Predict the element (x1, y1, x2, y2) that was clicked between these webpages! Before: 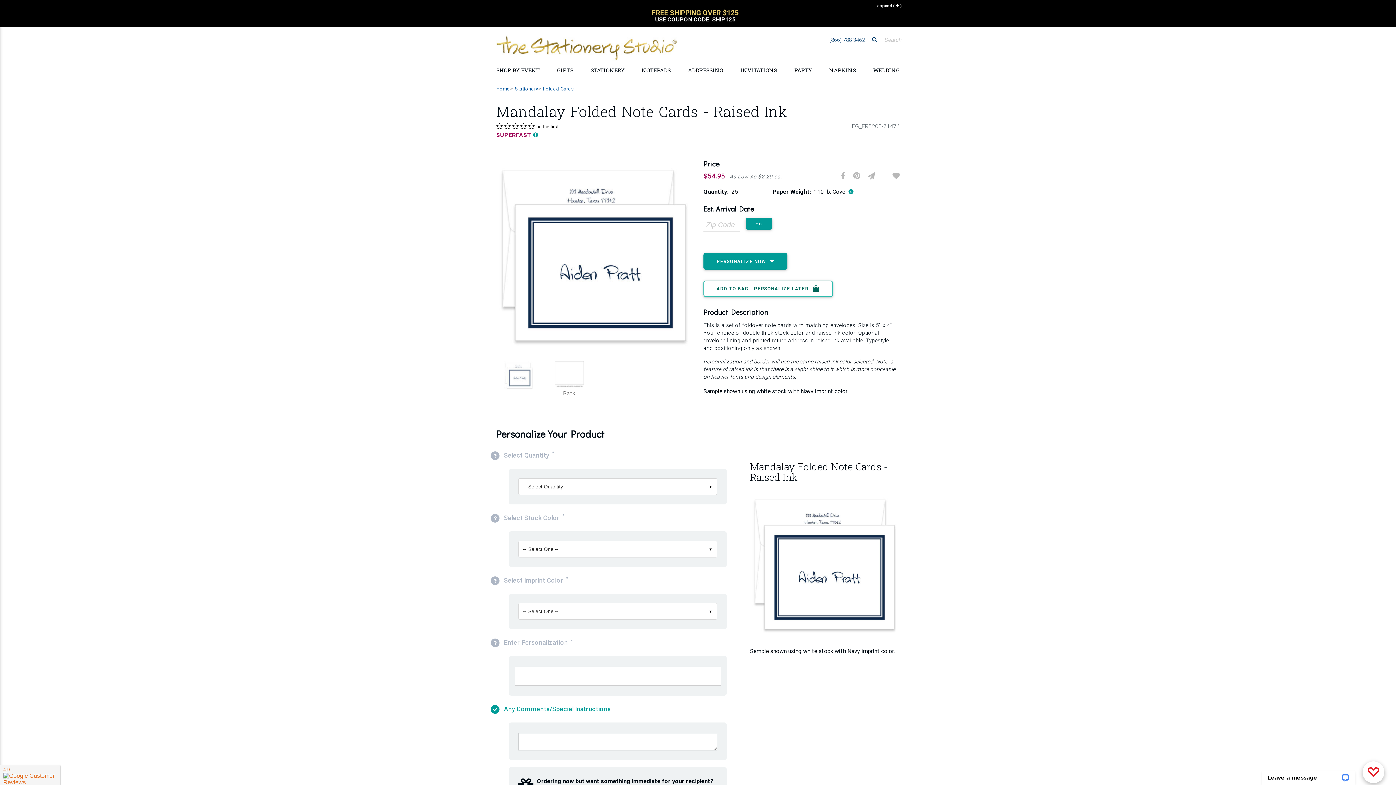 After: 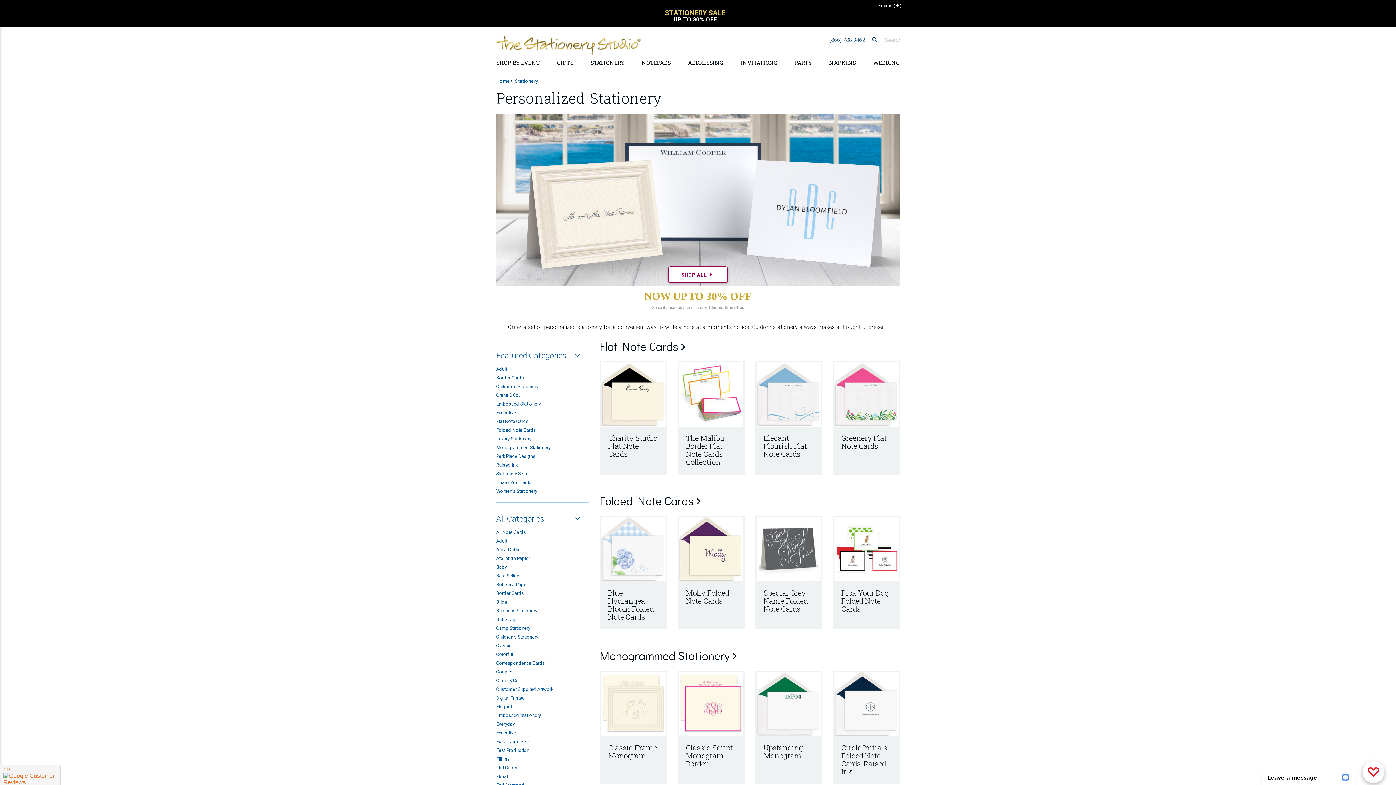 Action: label: STATIONERY bbox: (587, 64, 627, 75)